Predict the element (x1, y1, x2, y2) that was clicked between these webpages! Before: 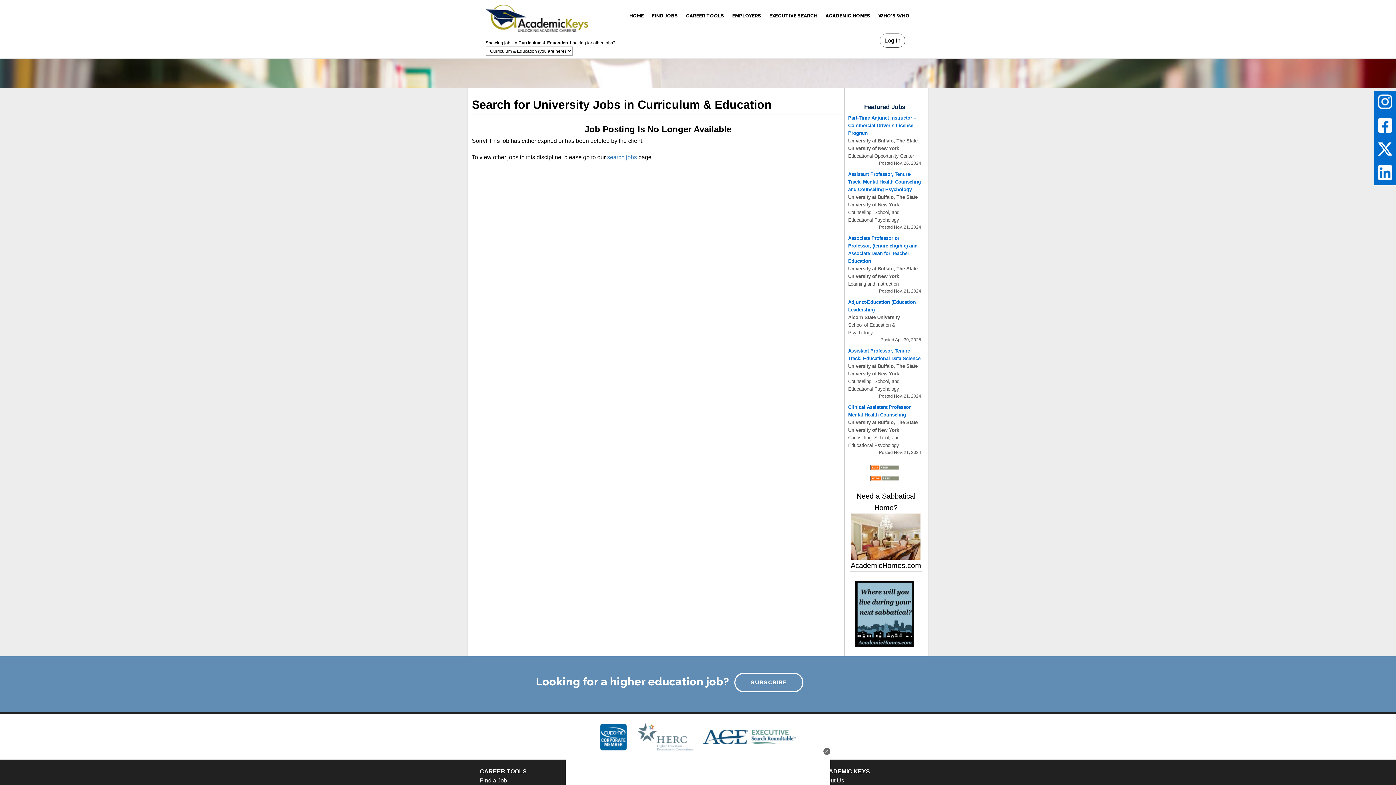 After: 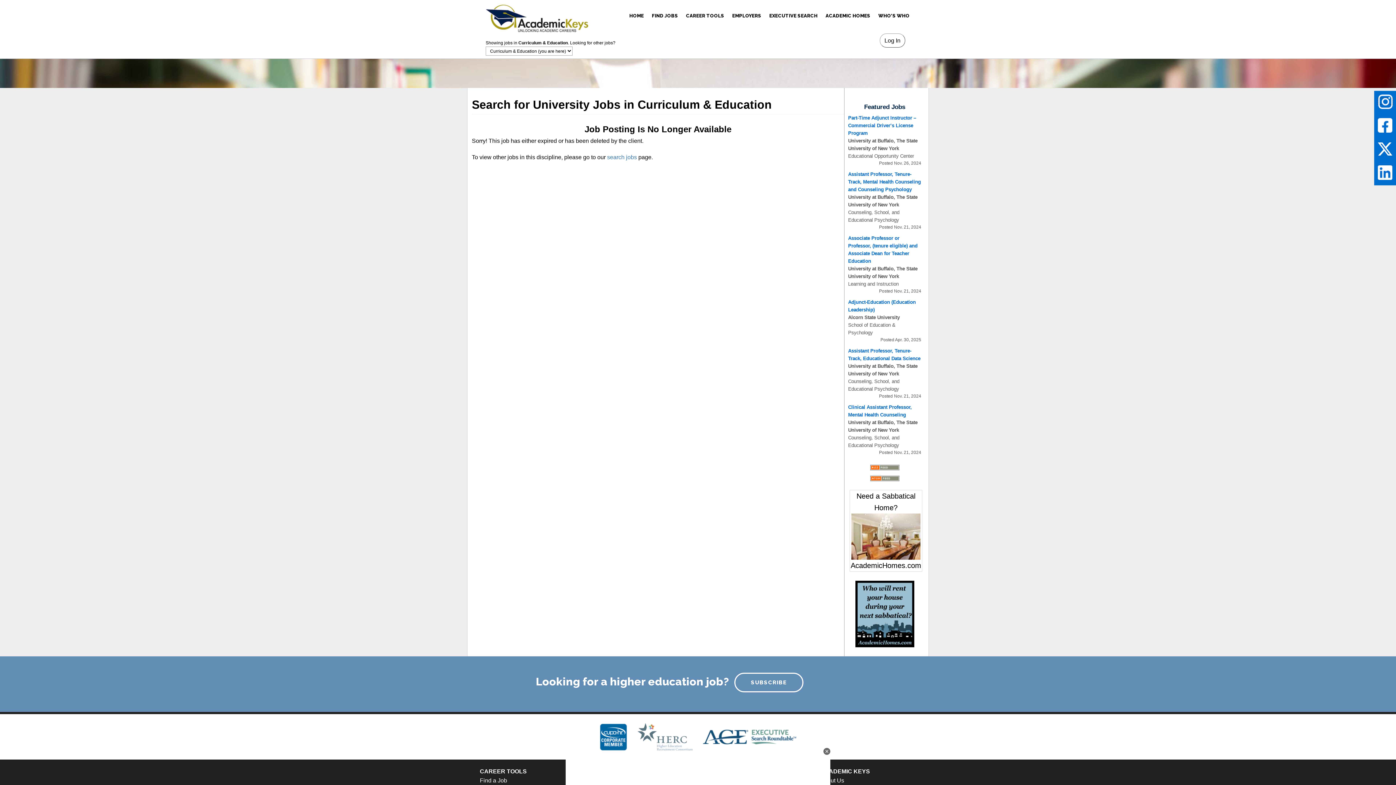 Action: bbox: (1378, 98, 1392, 104)